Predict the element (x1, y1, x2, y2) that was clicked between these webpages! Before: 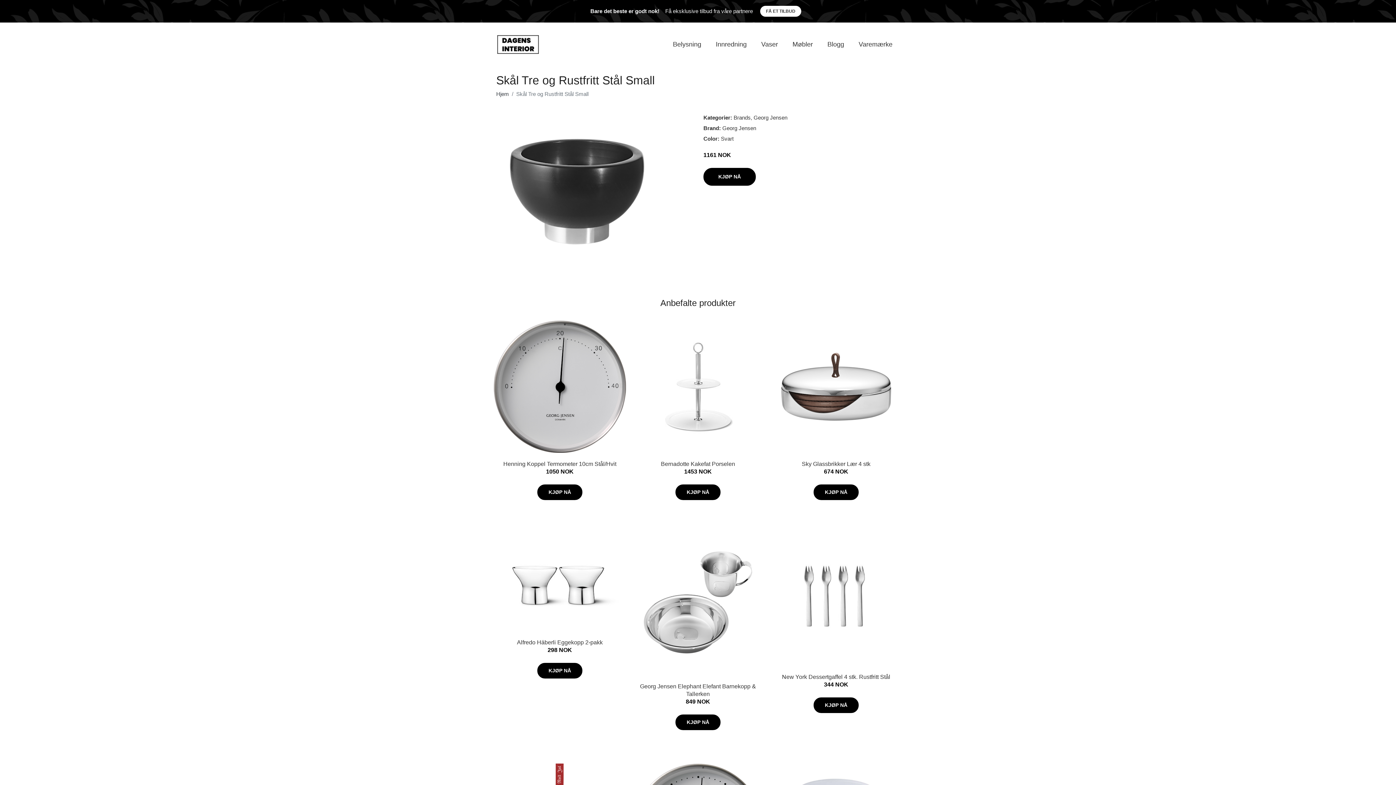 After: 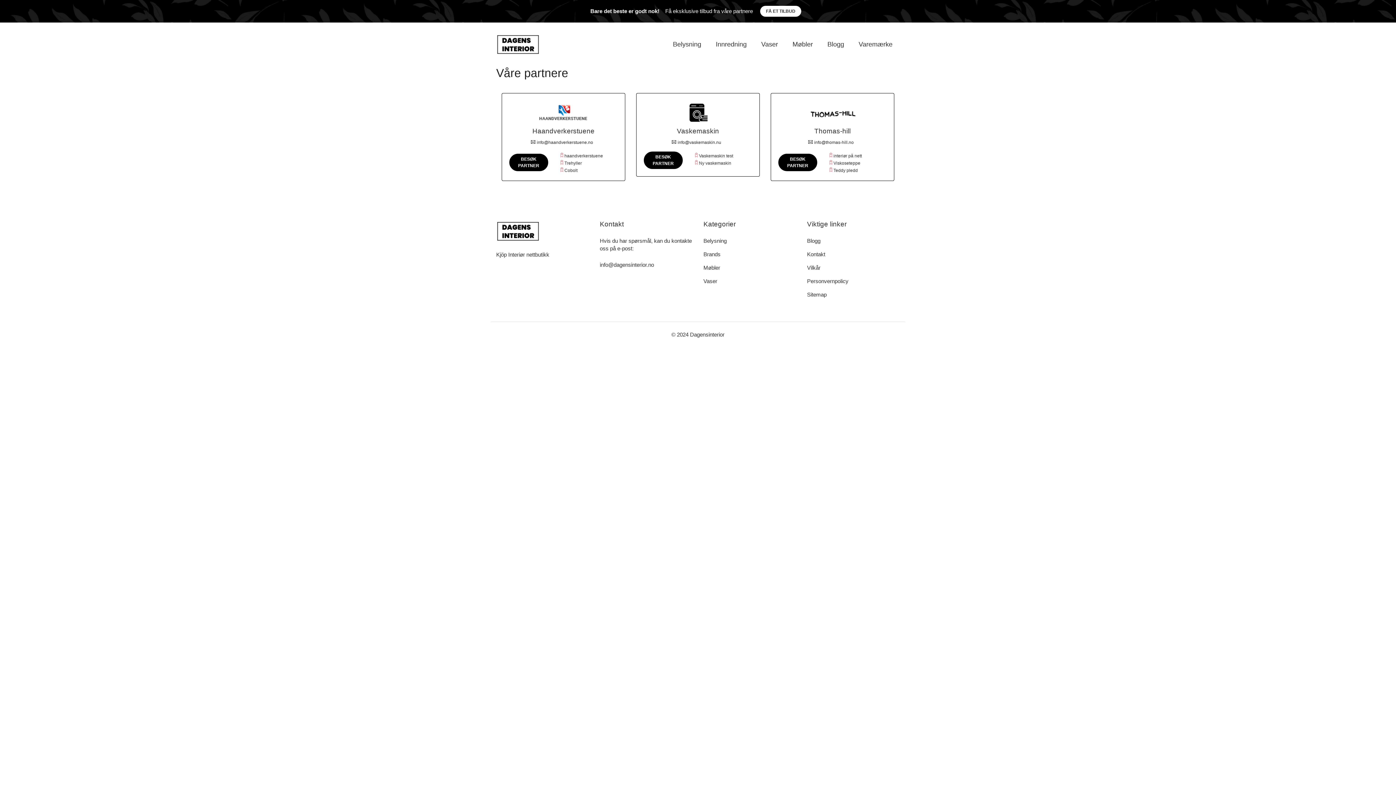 Action: label: FÅ ET TILBUD bbox: (760, 5, 801, 16)